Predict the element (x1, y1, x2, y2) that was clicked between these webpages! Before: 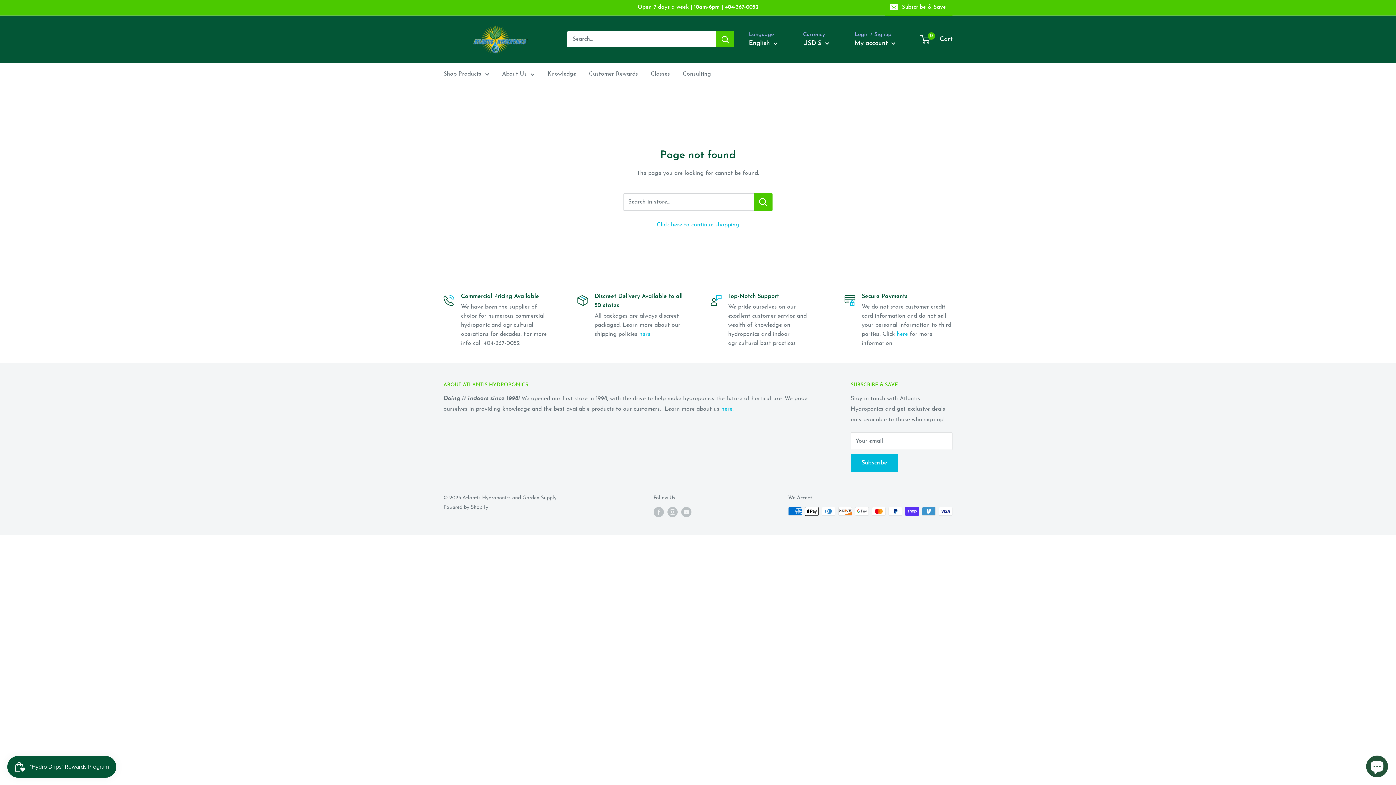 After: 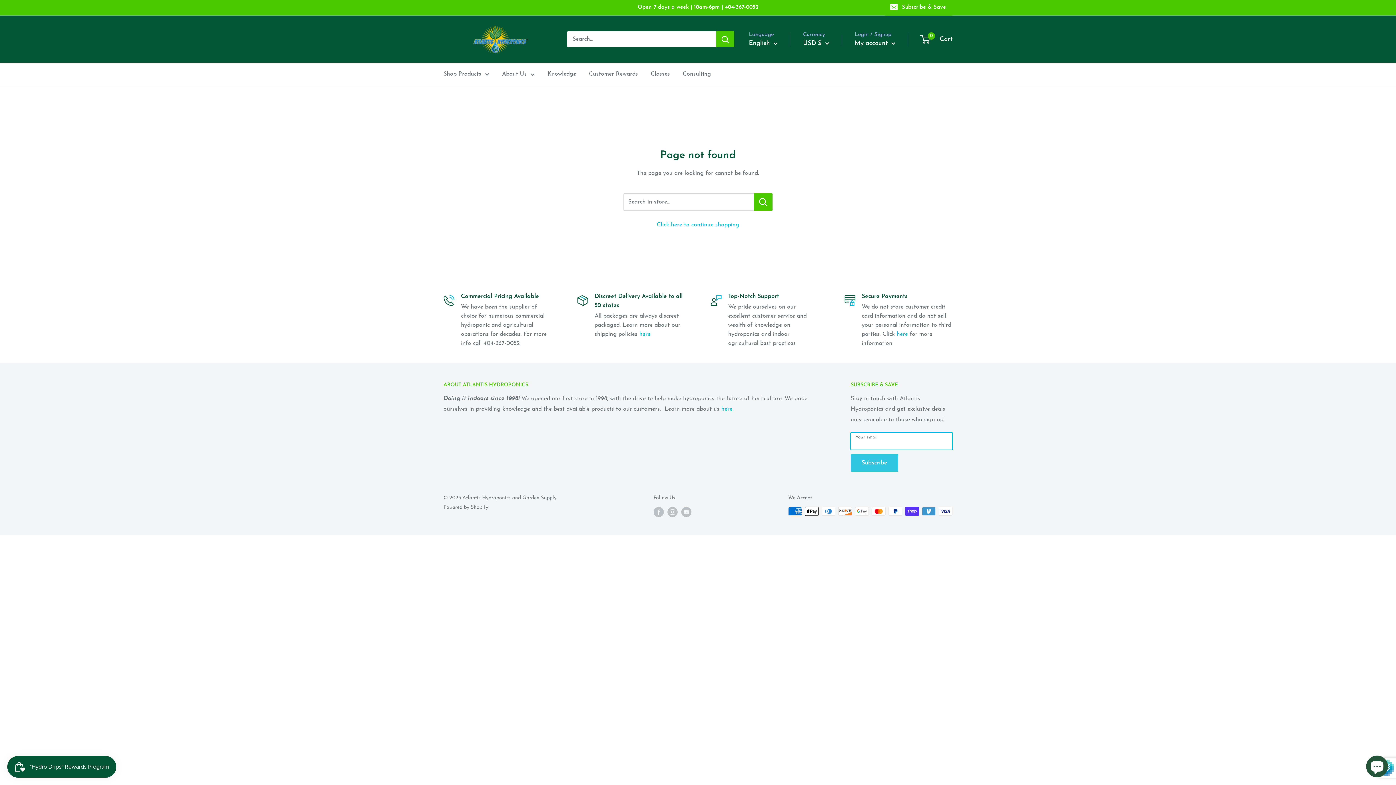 Action: bbox: (850, 454, 898, 471) label: Subscribe